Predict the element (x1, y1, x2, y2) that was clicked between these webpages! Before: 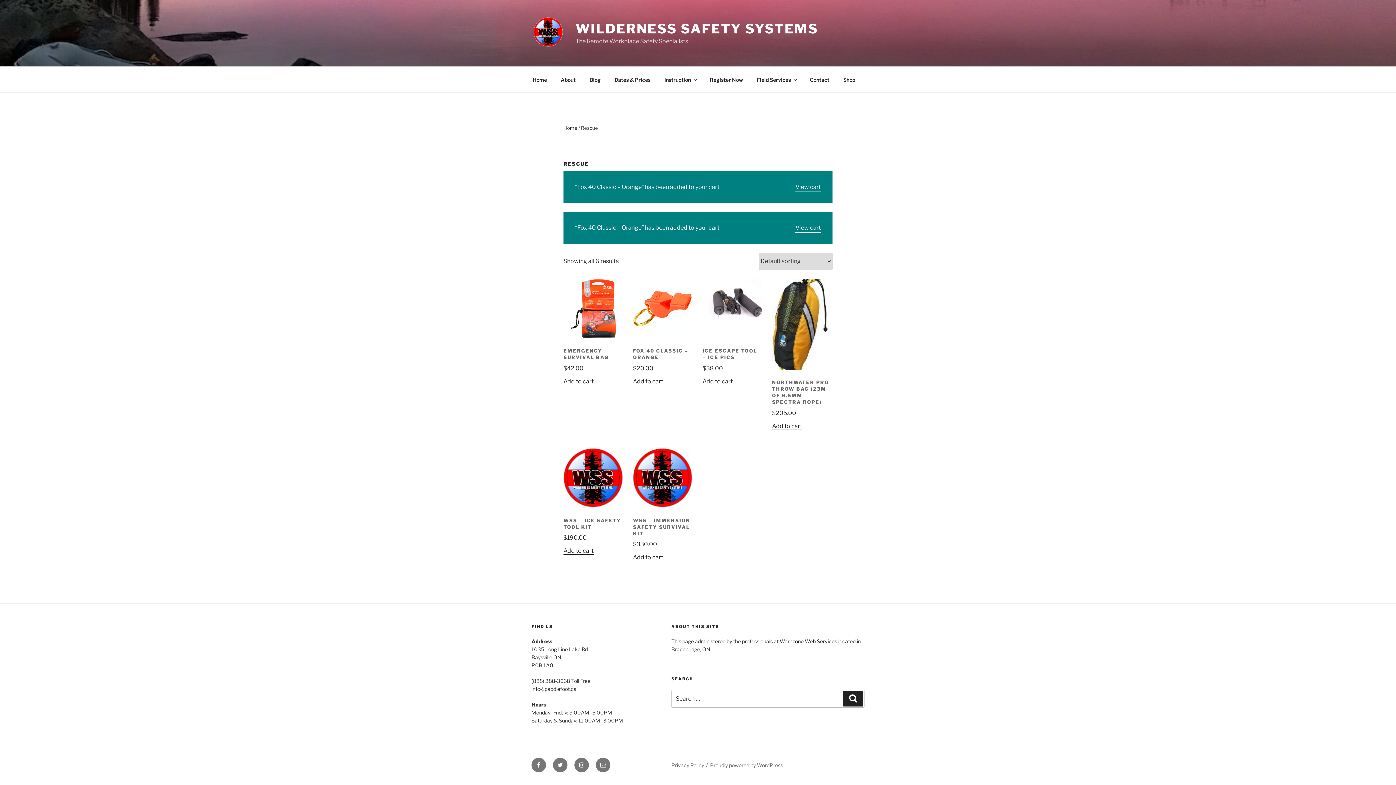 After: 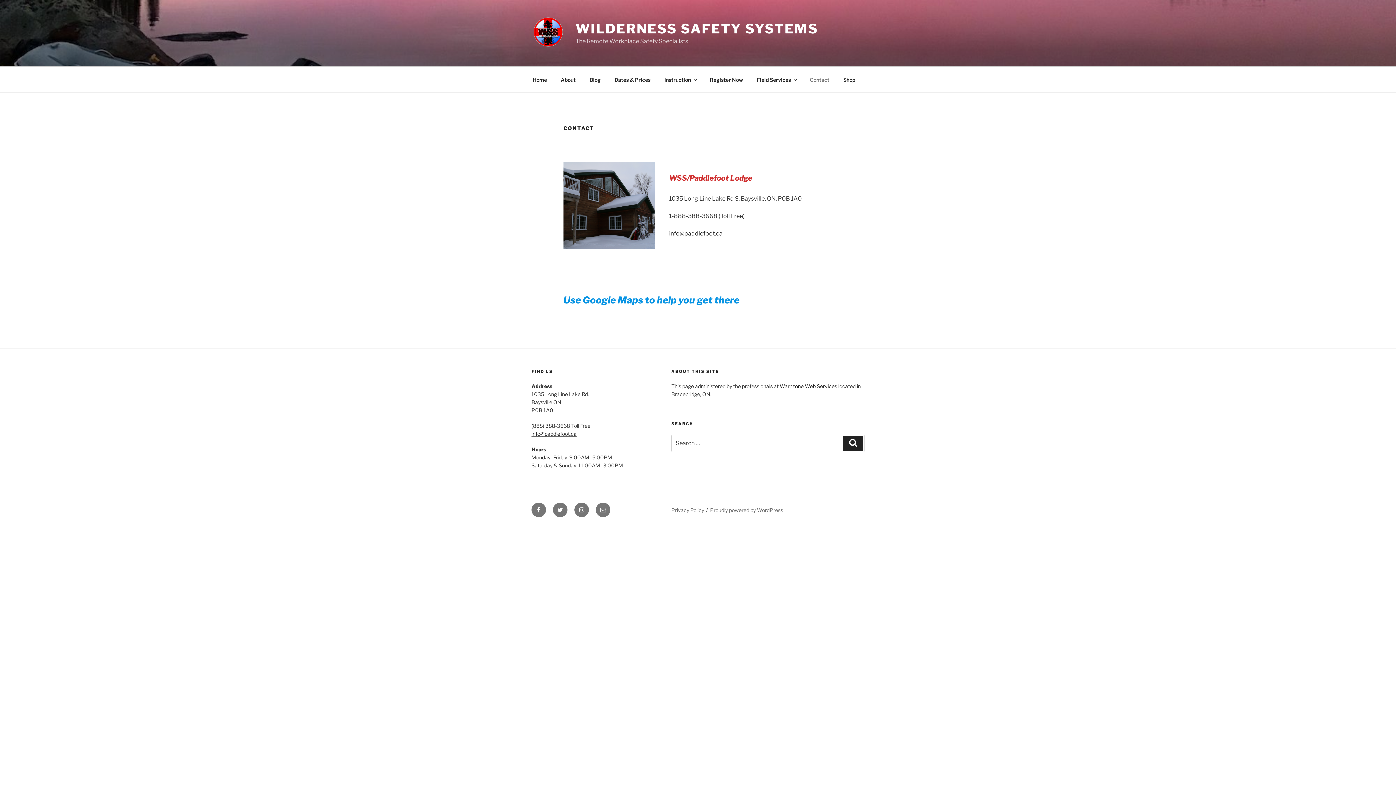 Action: bbox: (803, 70, 836, 88) label: Contact